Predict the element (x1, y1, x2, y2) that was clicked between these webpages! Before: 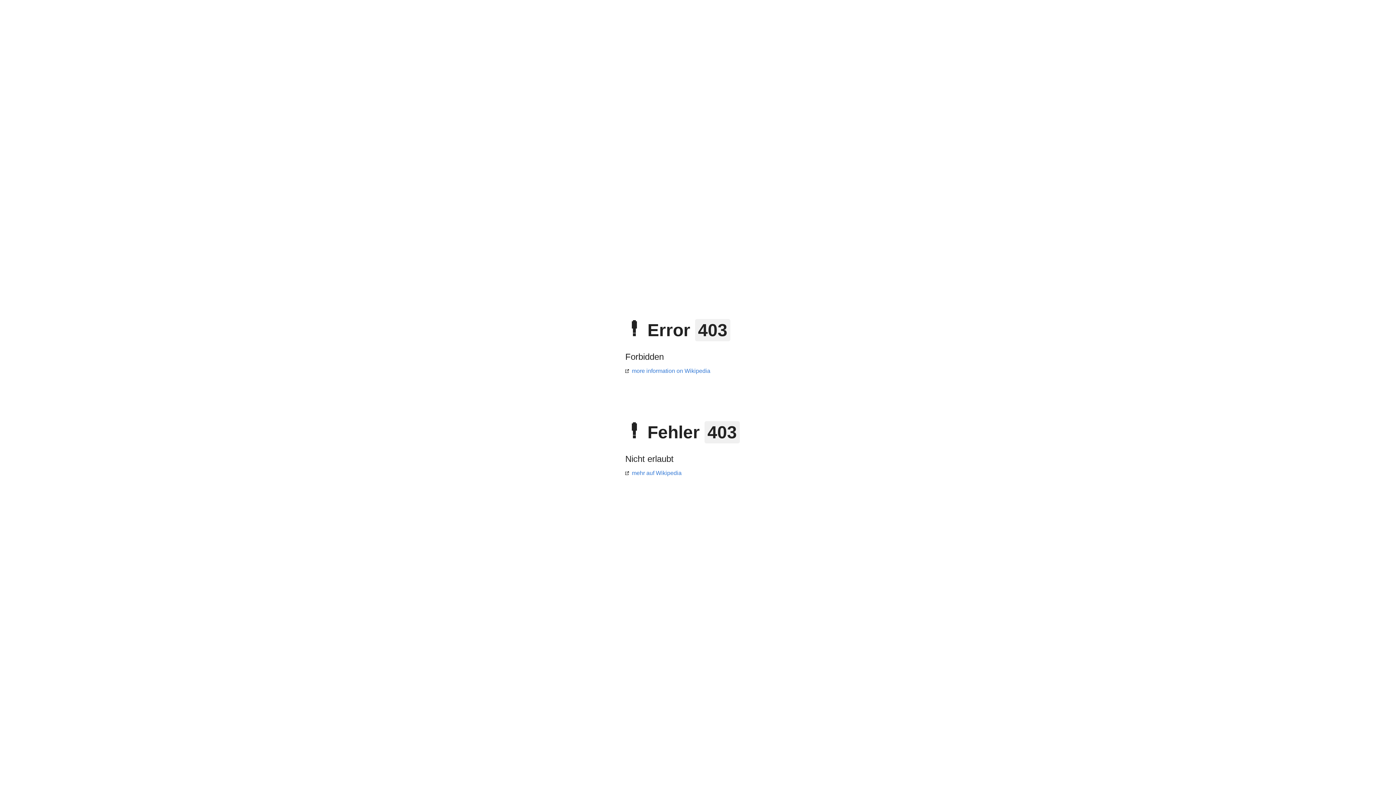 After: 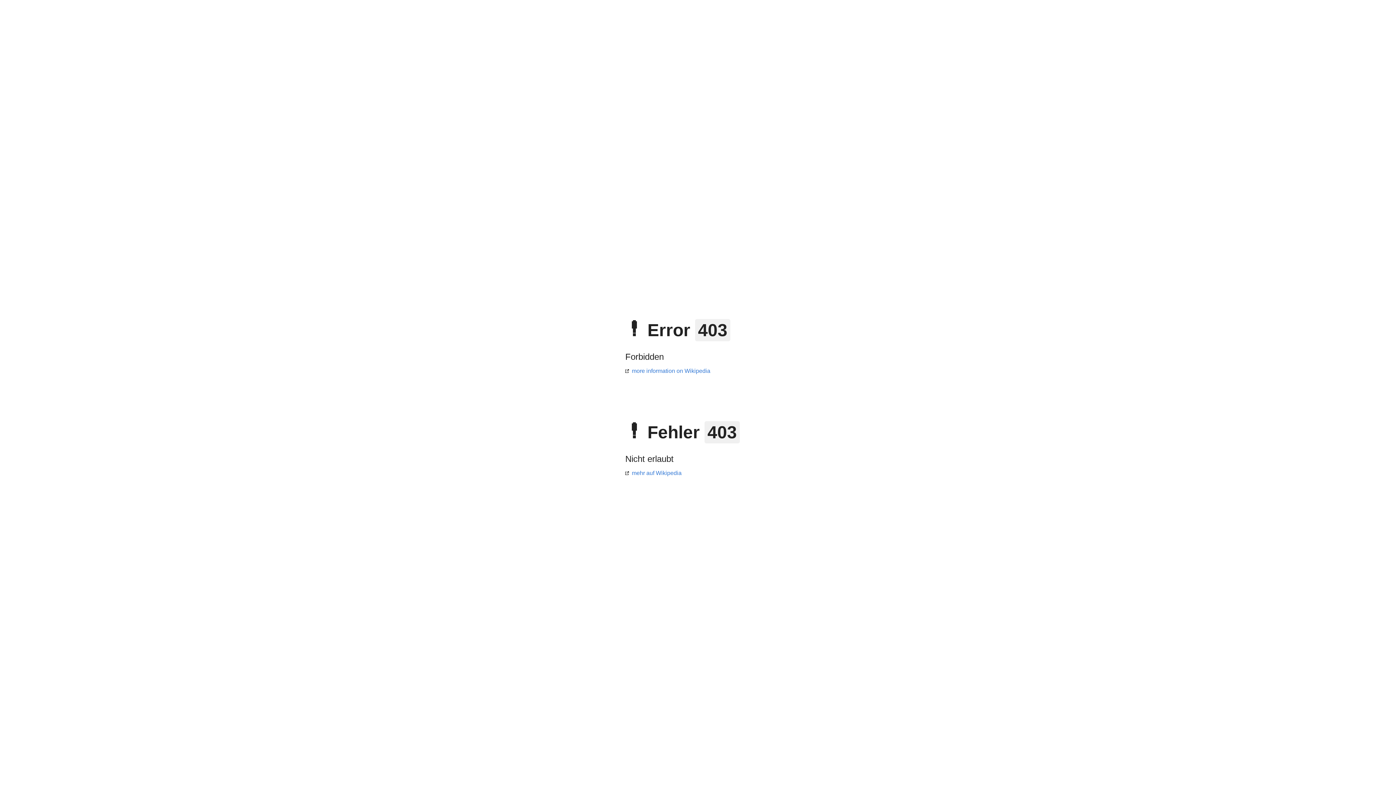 Action: label: more information on Wikipedia bbox: (625, 368, 710, 374)